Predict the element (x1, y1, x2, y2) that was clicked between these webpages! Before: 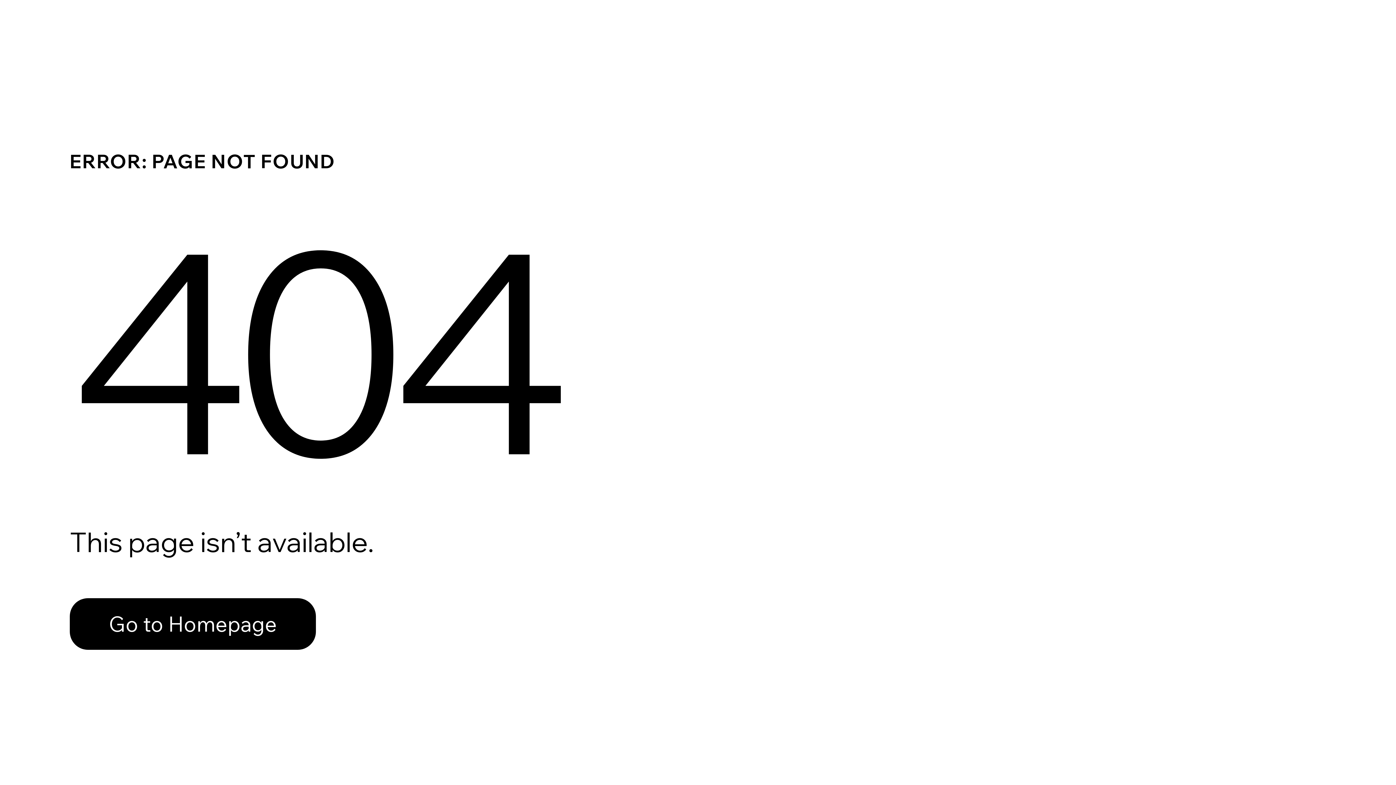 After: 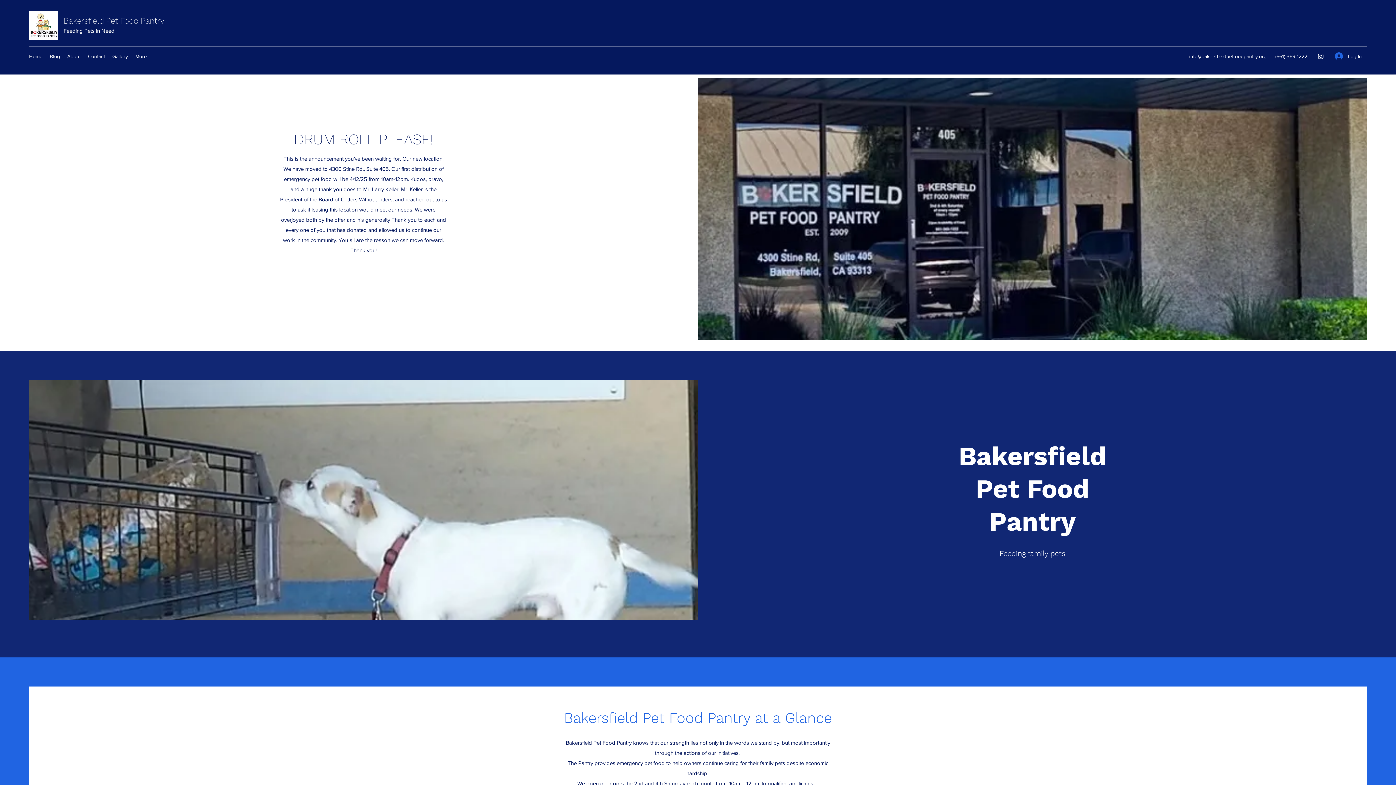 Action: label: Go to Homepage bbox: (69, 598, 316, 650)